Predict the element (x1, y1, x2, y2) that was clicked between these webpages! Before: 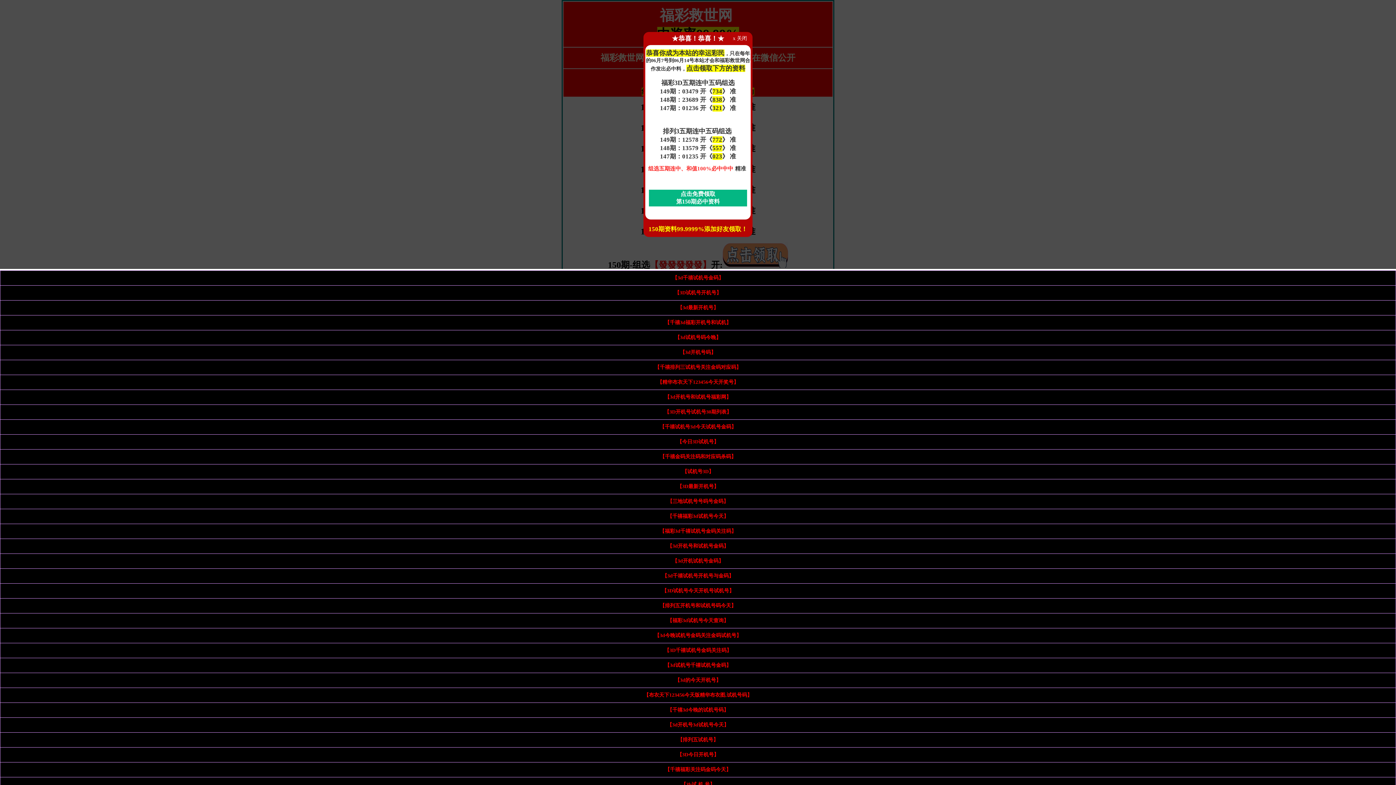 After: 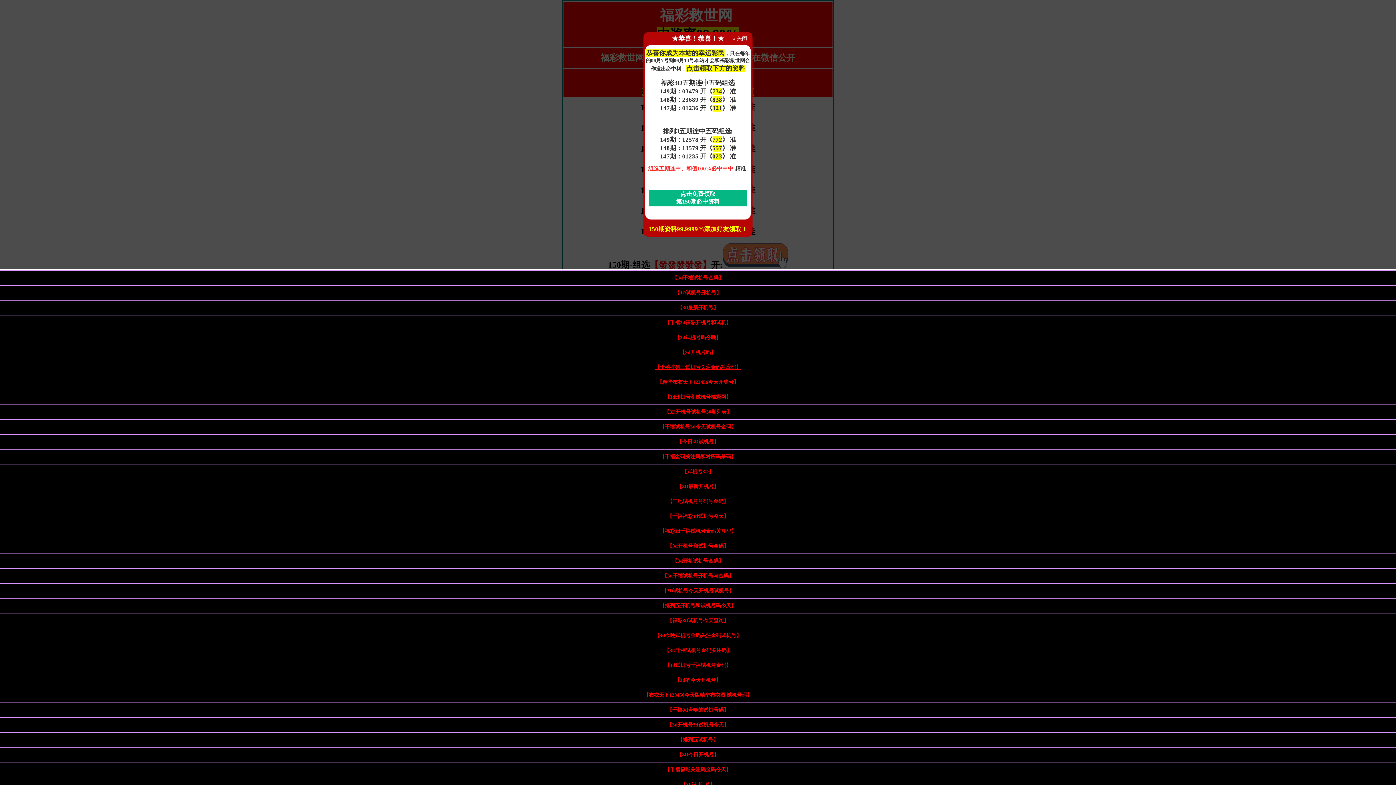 Action: bbox: (654, 364, 741, 370) label: 【千禧排列三试机号关注金码对应码】